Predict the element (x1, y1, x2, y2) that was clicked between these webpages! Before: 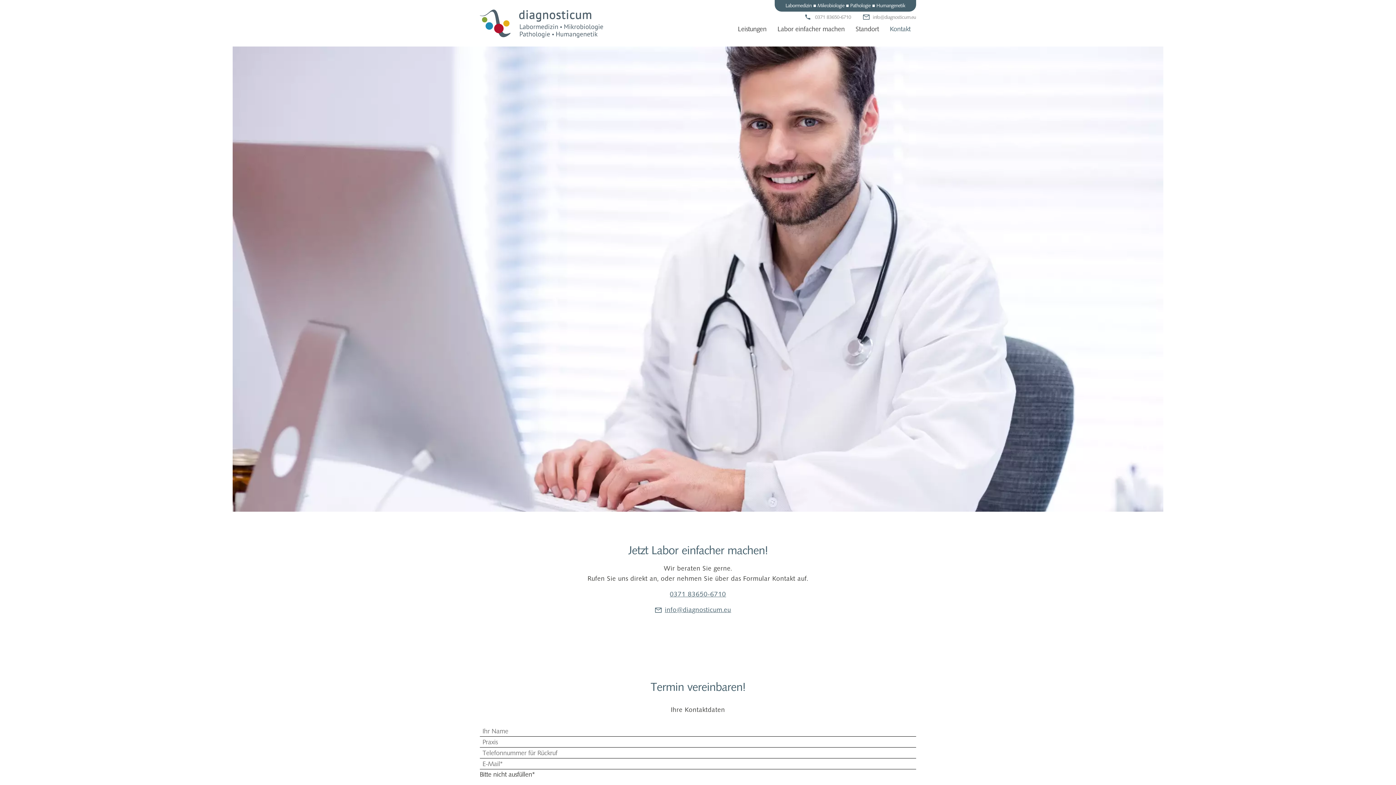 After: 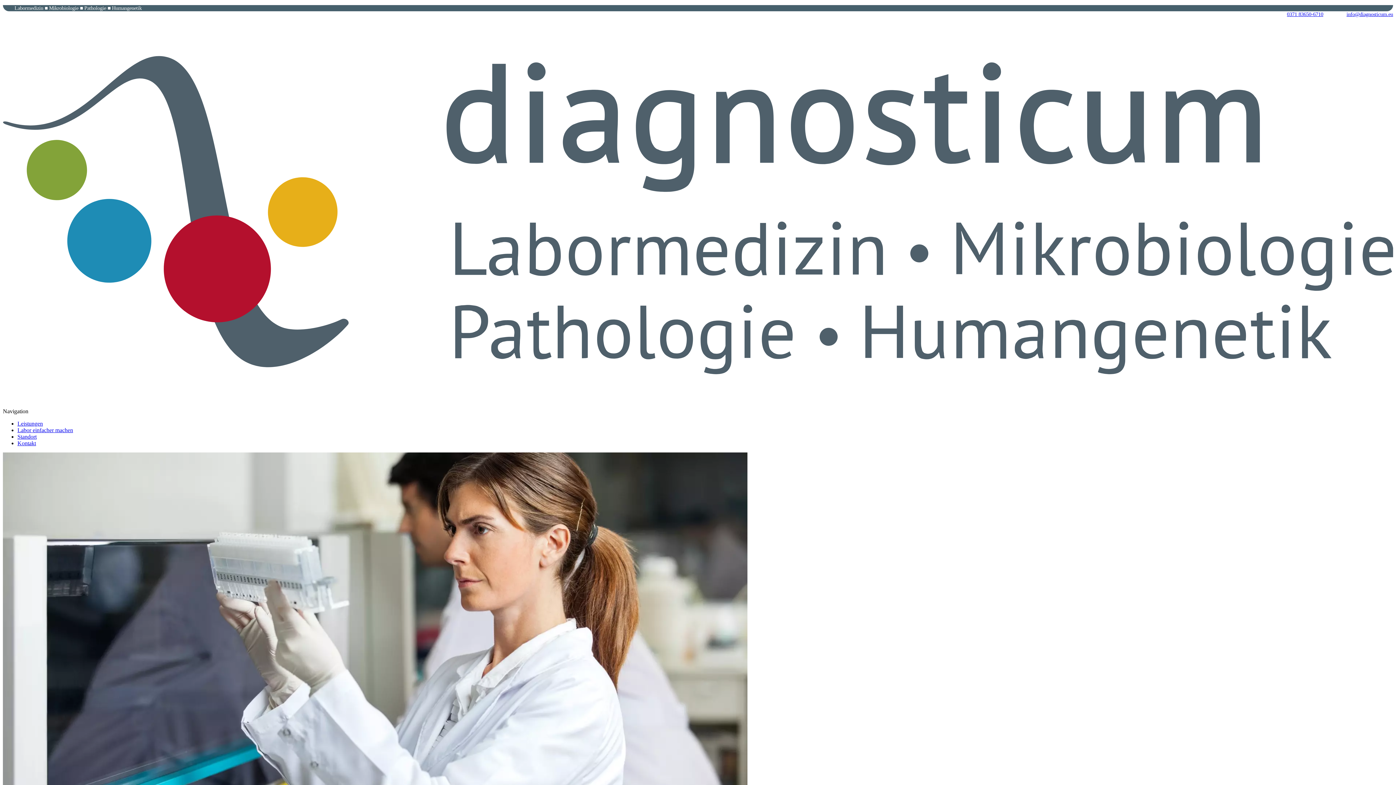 Action: label: Leistungen bbox: (732, 20, 772, 37)